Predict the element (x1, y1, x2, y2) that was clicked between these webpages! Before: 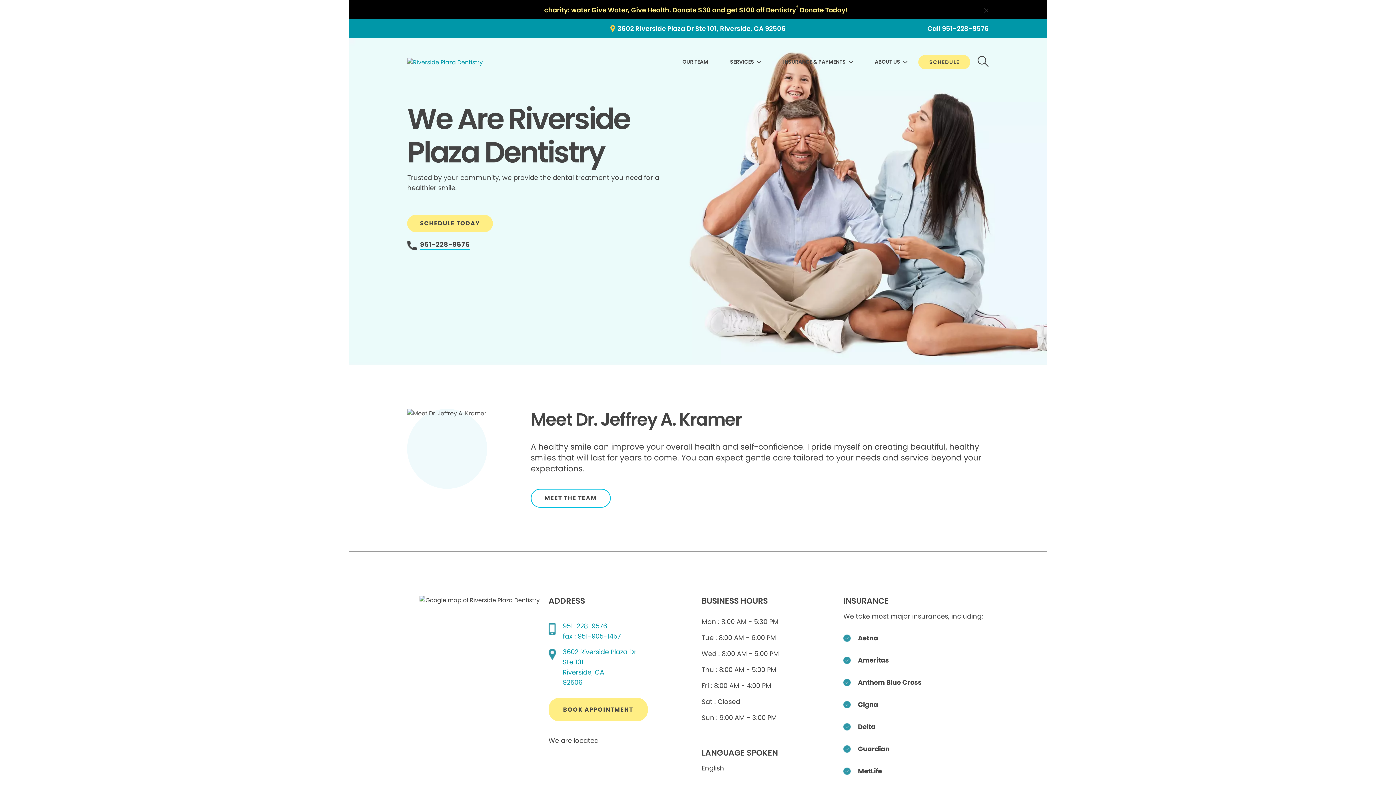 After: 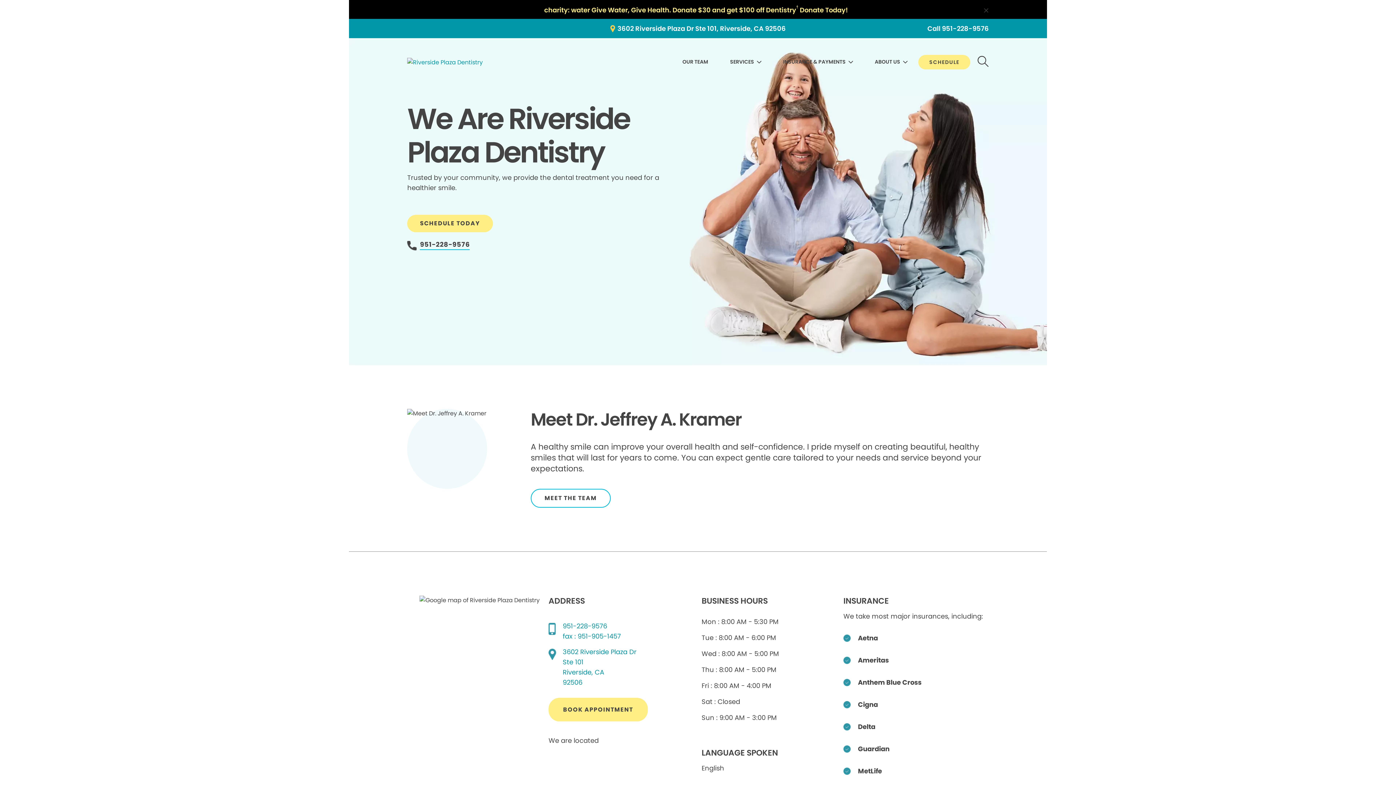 Action: bbox: (562, 621, 607, 631) label: 951-228-9576